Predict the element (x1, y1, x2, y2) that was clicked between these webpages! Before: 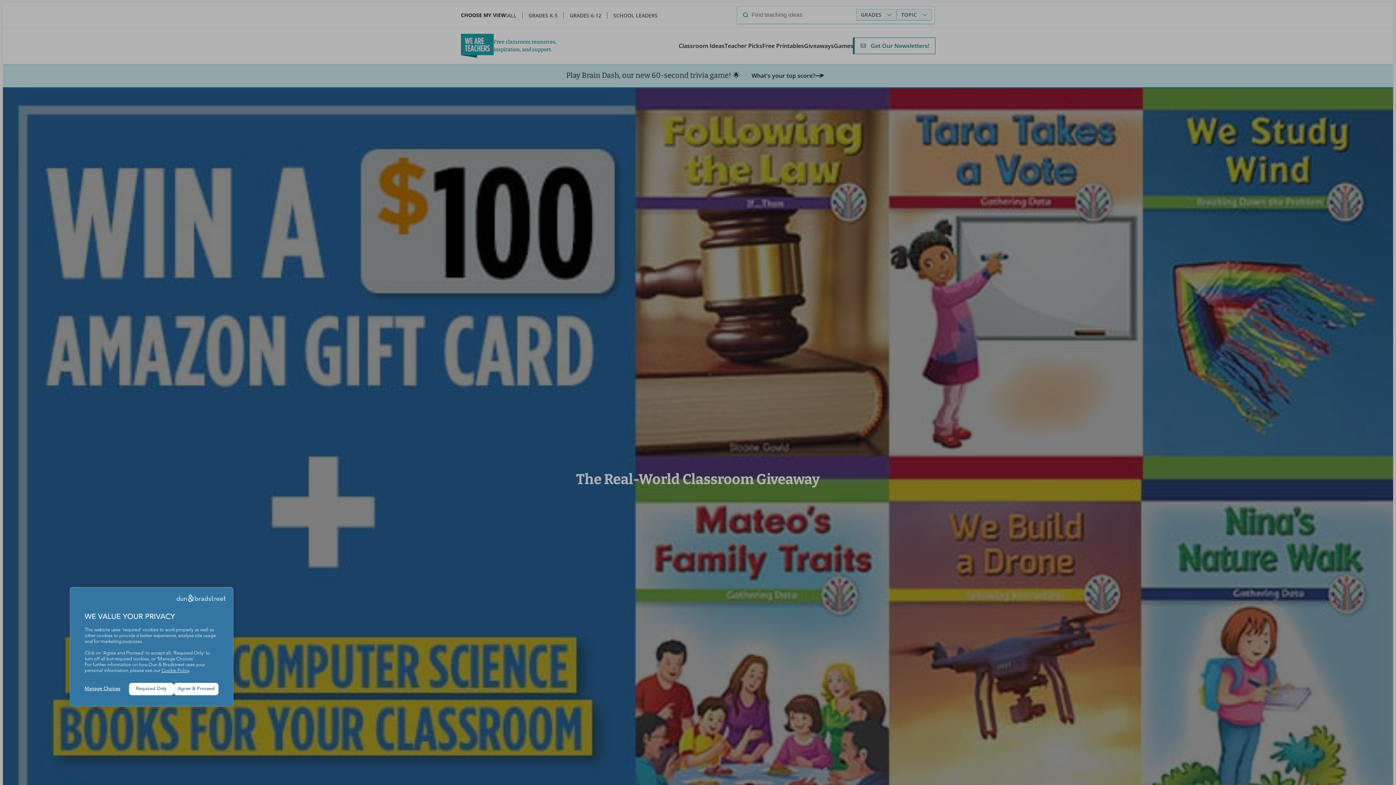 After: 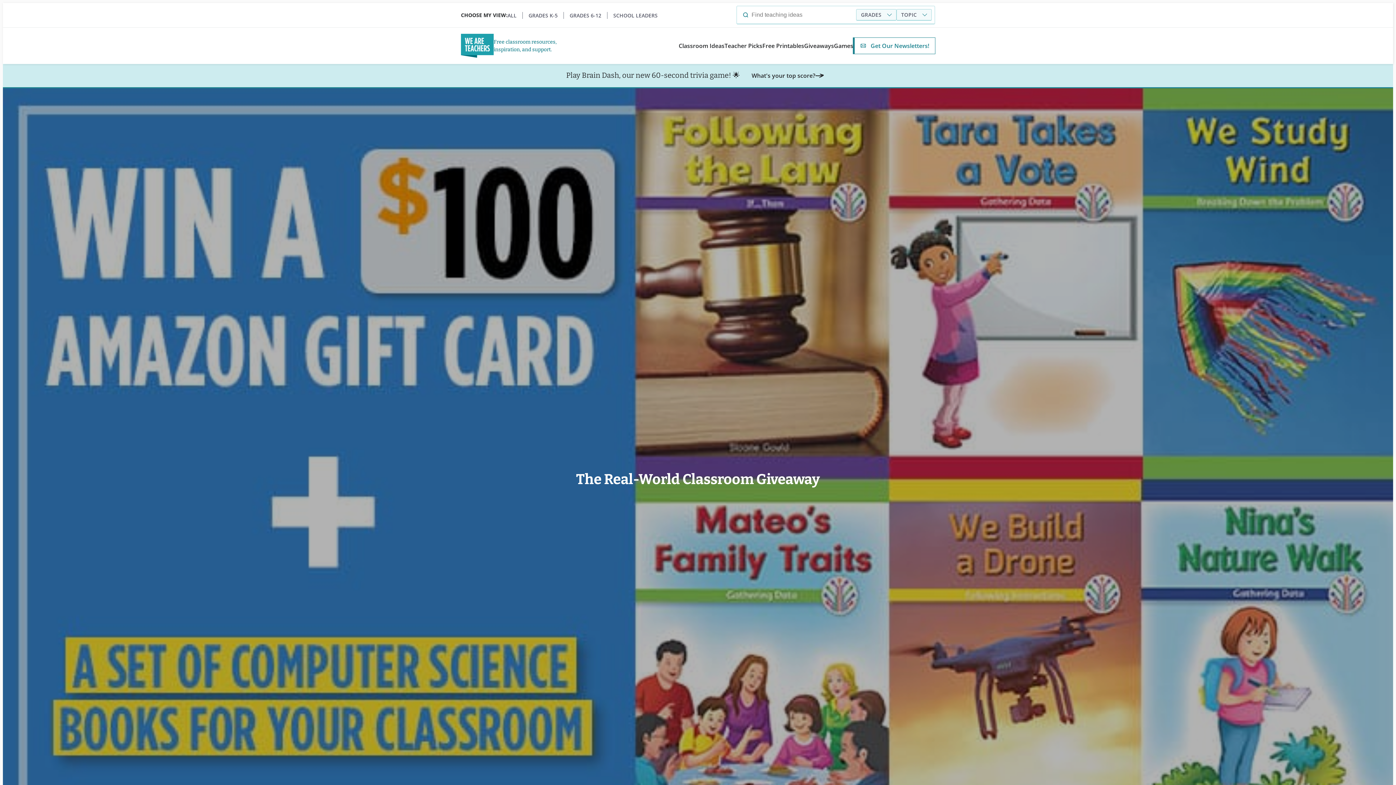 Action: label: Required Only bbox: (129, 683, 173, 695)